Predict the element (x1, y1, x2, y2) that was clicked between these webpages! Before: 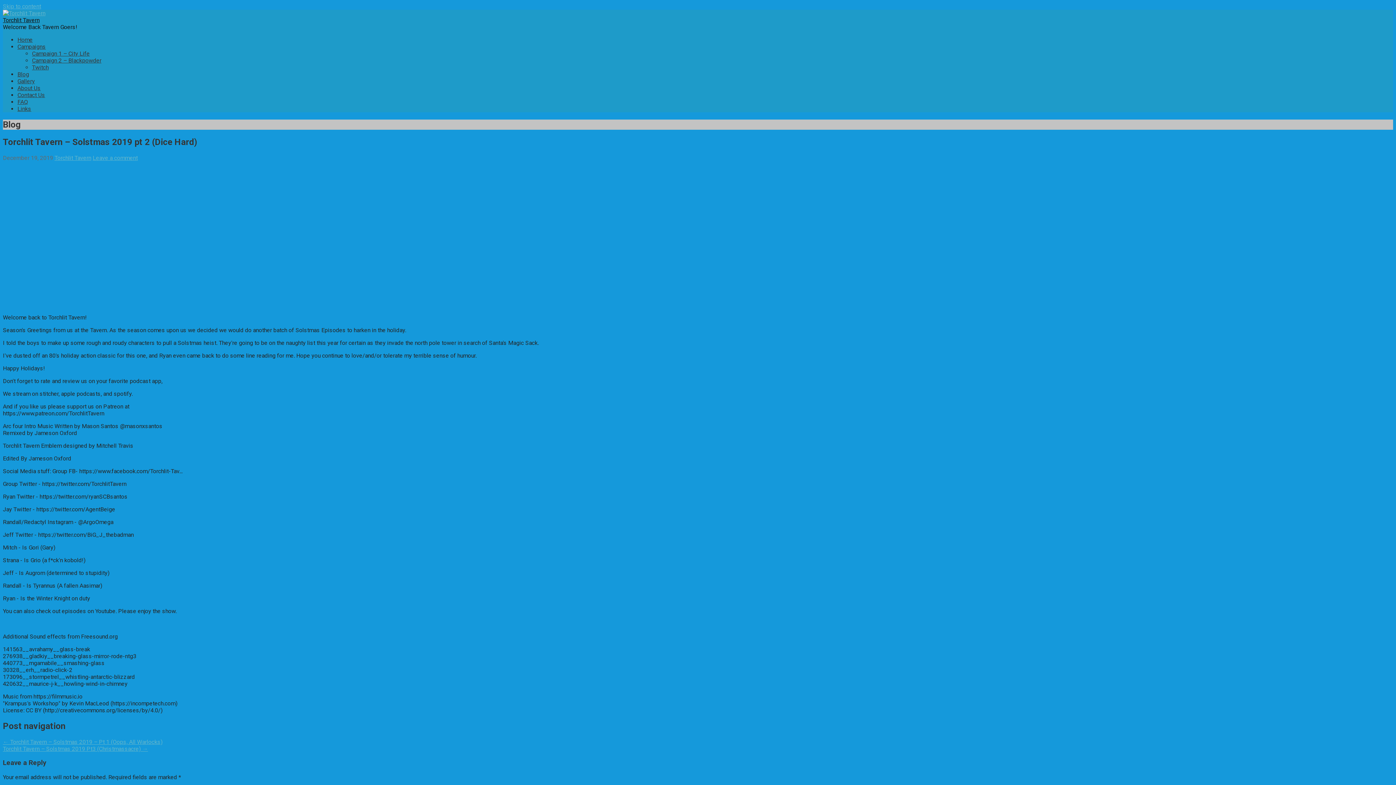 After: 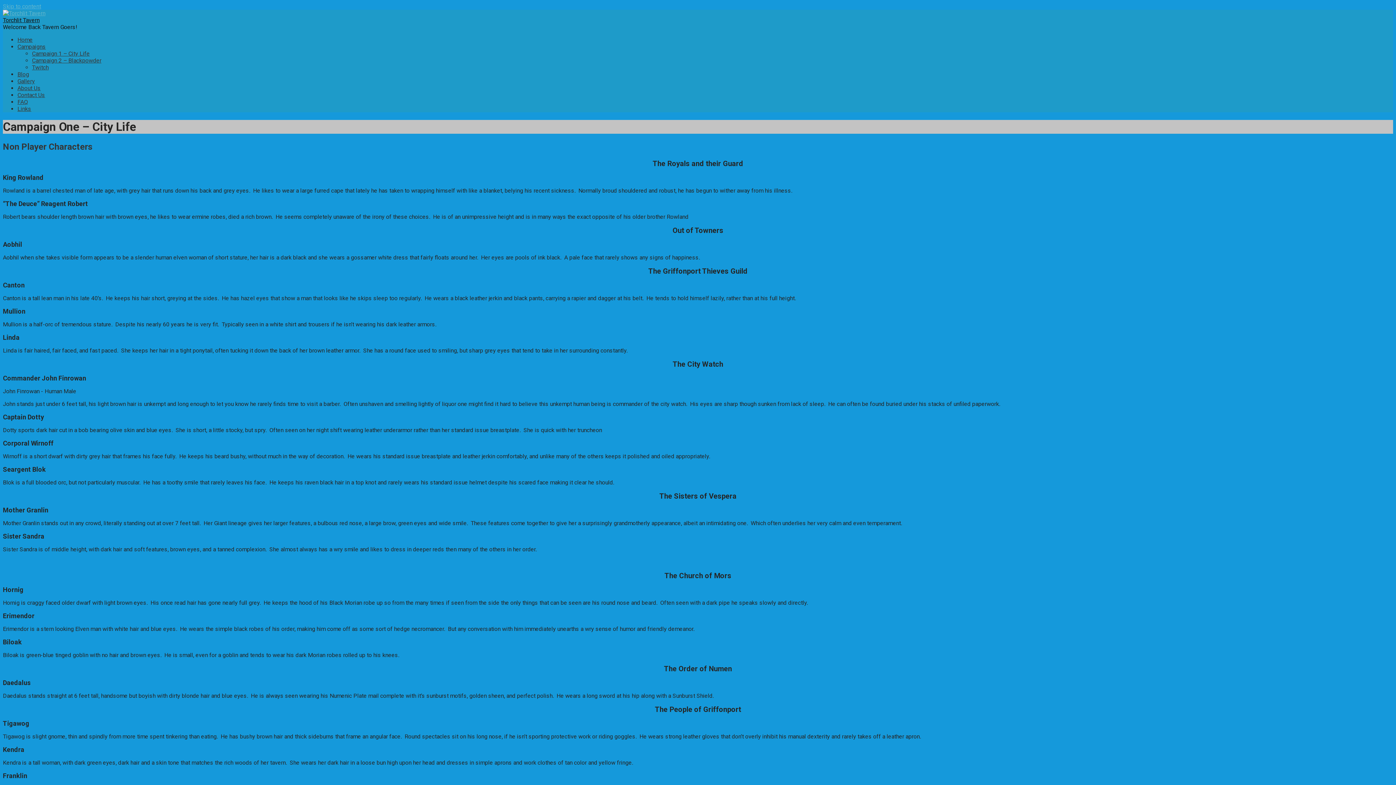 Action: bbox: (32, 50, 89, 57) label: Campaign 1 – City Life